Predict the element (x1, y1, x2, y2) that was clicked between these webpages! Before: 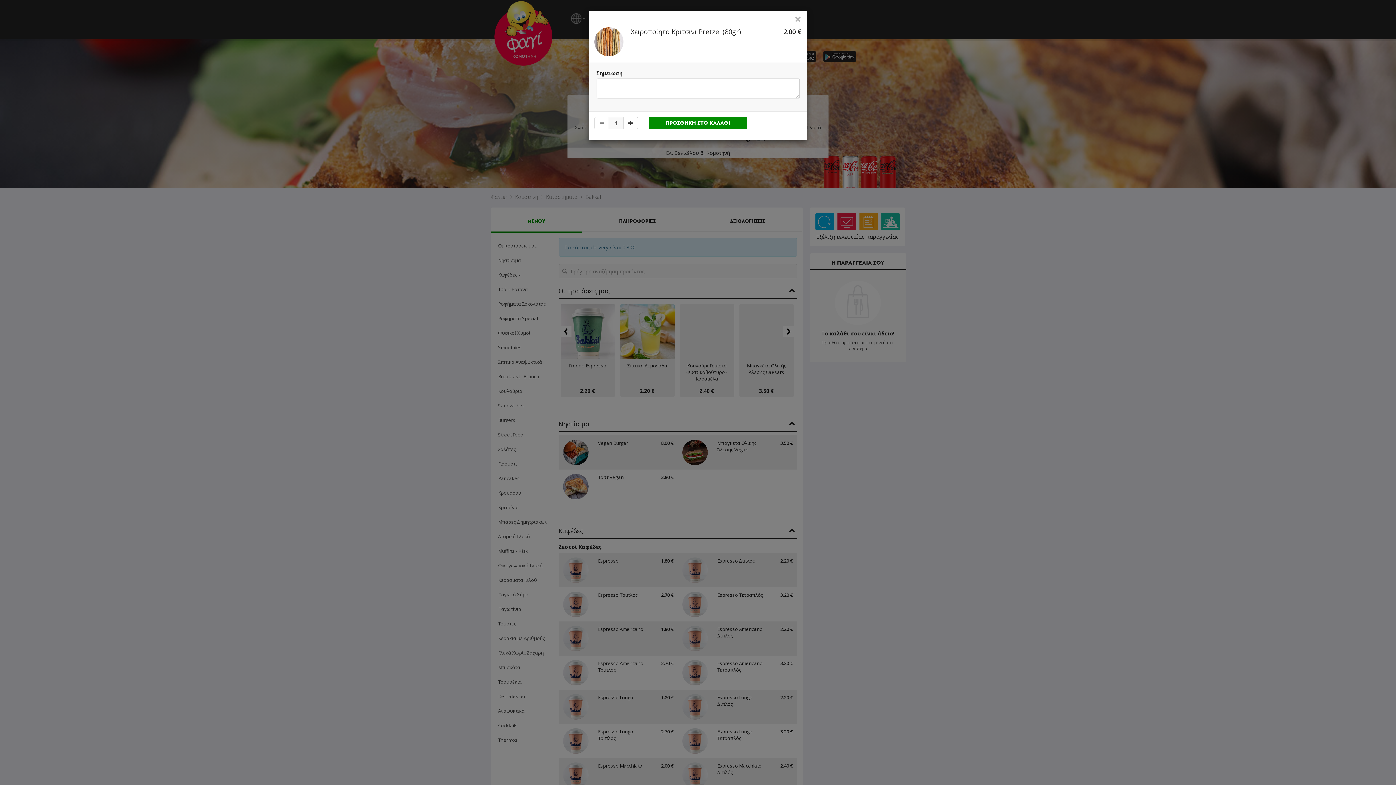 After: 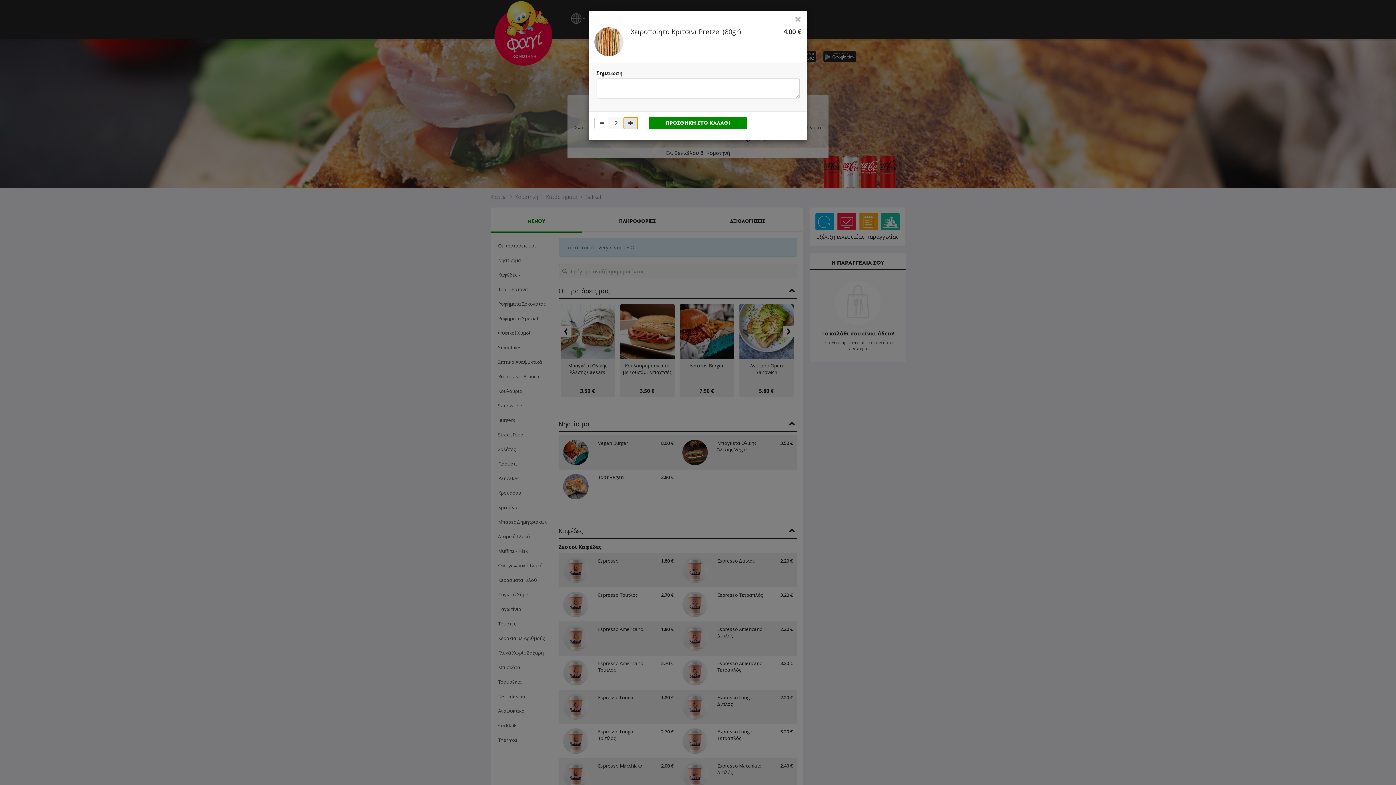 Action: bbox: (623, 117, 638, 129)